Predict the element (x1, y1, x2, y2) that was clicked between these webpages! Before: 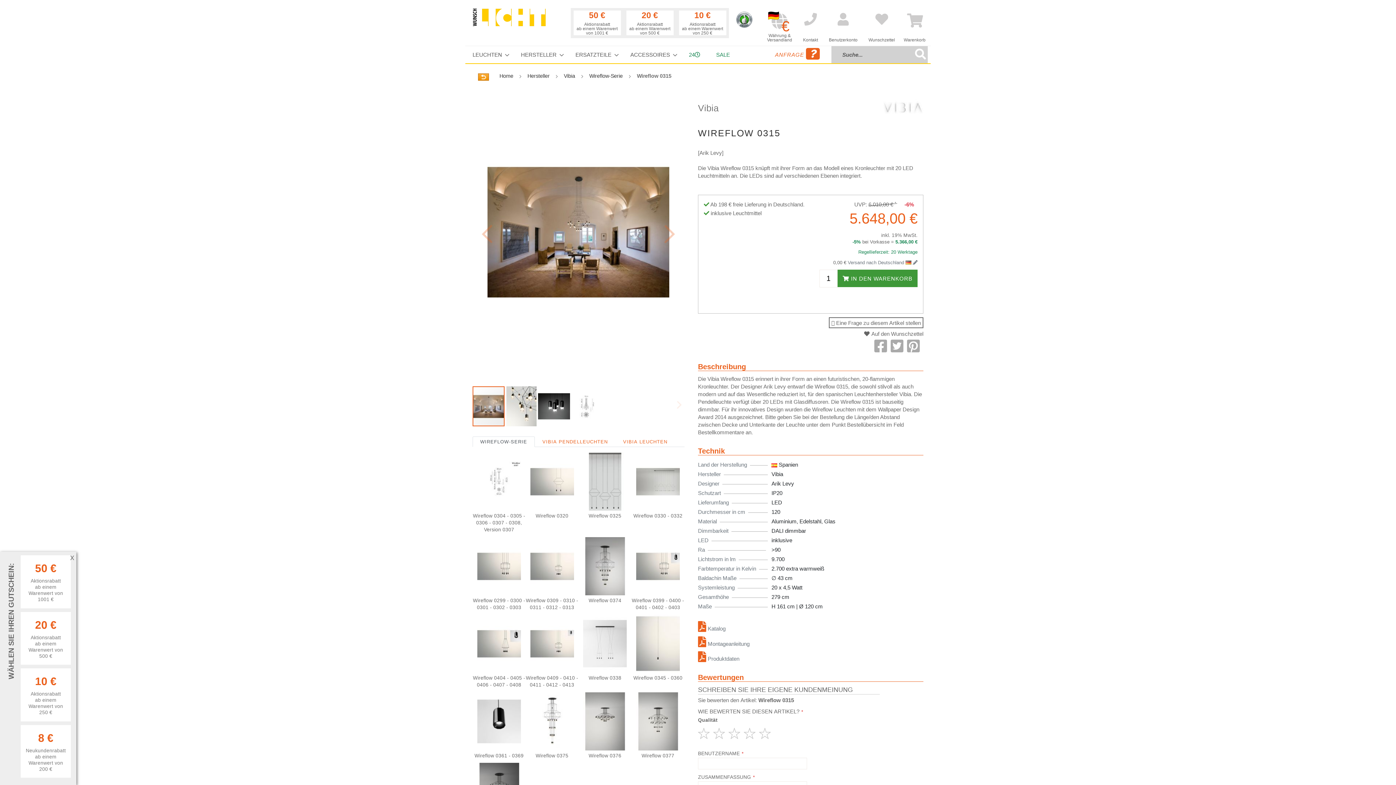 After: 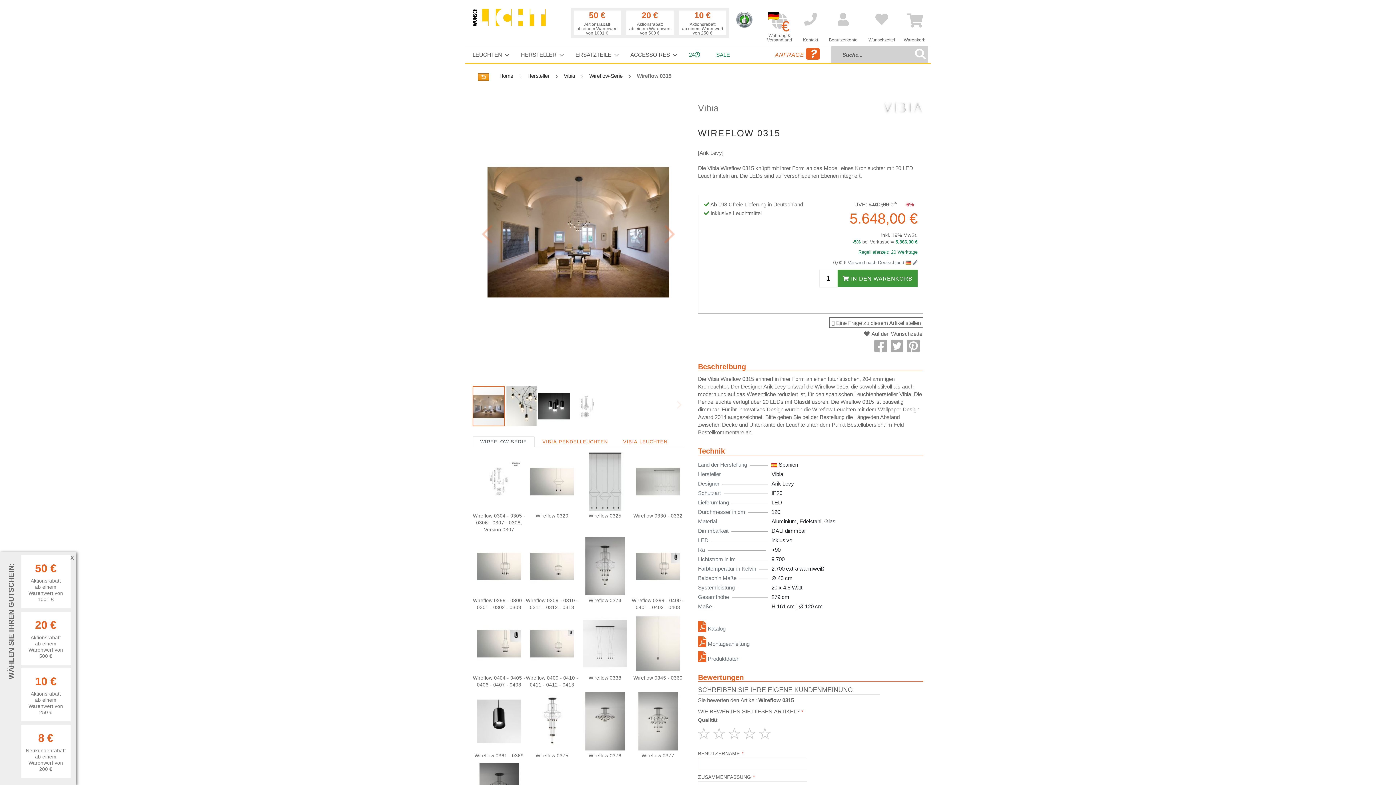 Action: label: WIREFLOW-SERIE bbox: (472, 436, 534, 447)